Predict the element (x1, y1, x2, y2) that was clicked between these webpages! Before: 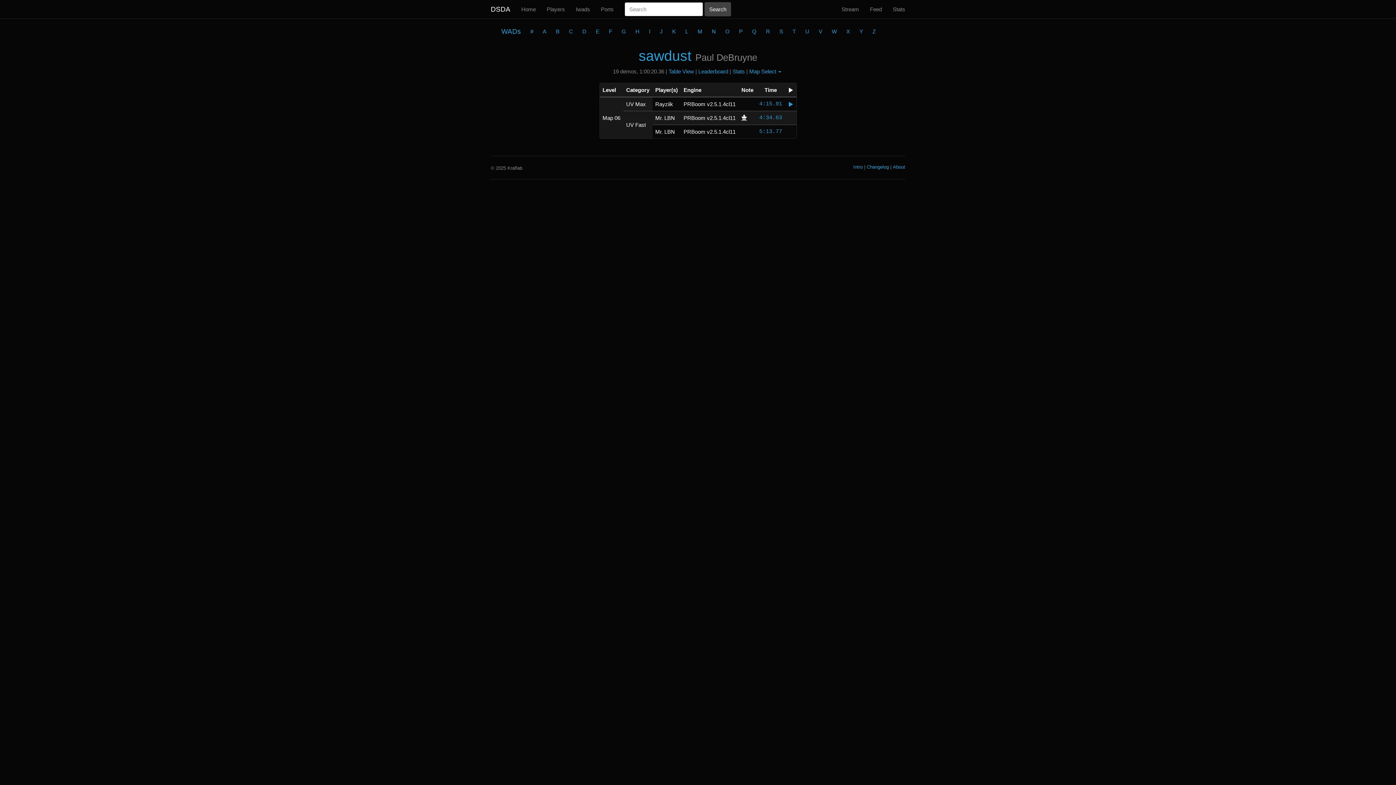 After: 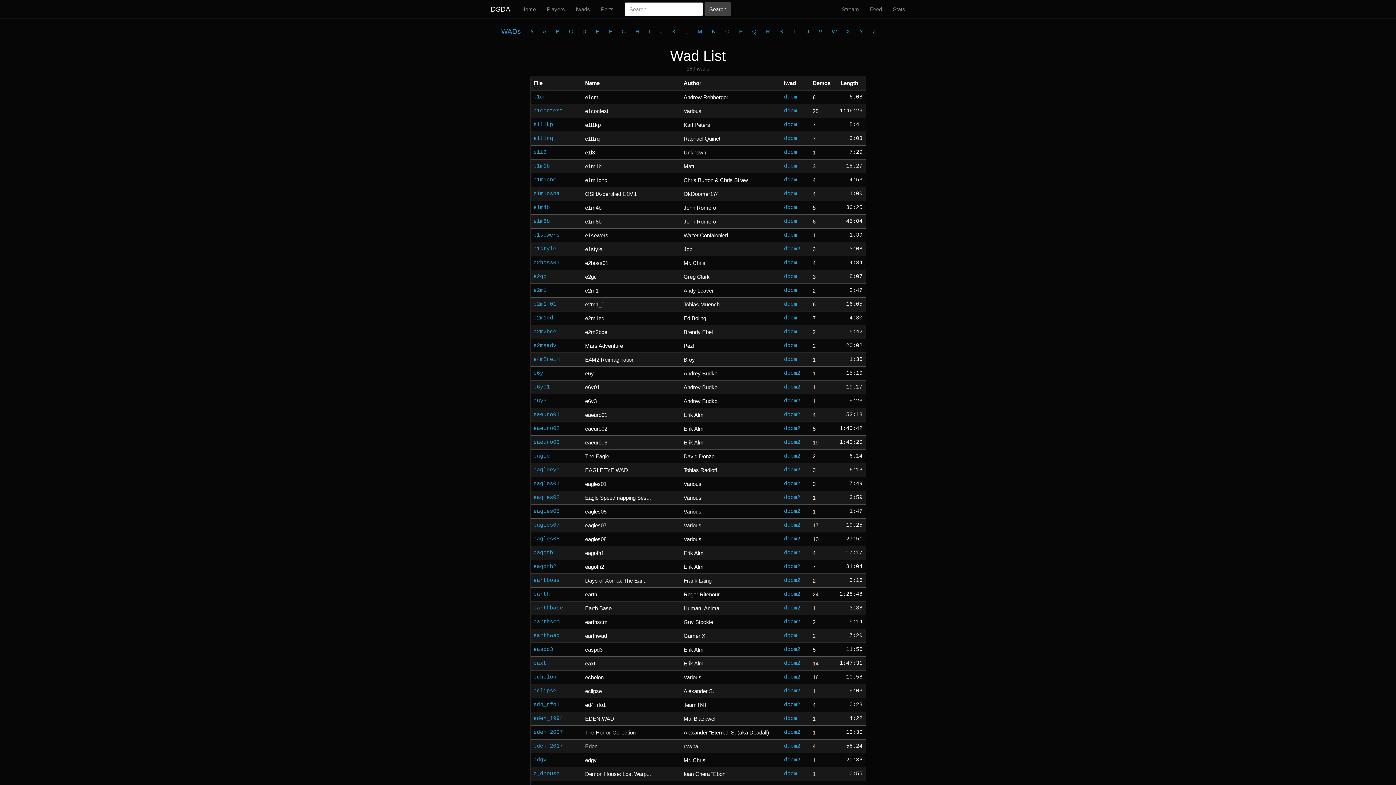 Action: label: E bbox: (590, 22, 605, 40)